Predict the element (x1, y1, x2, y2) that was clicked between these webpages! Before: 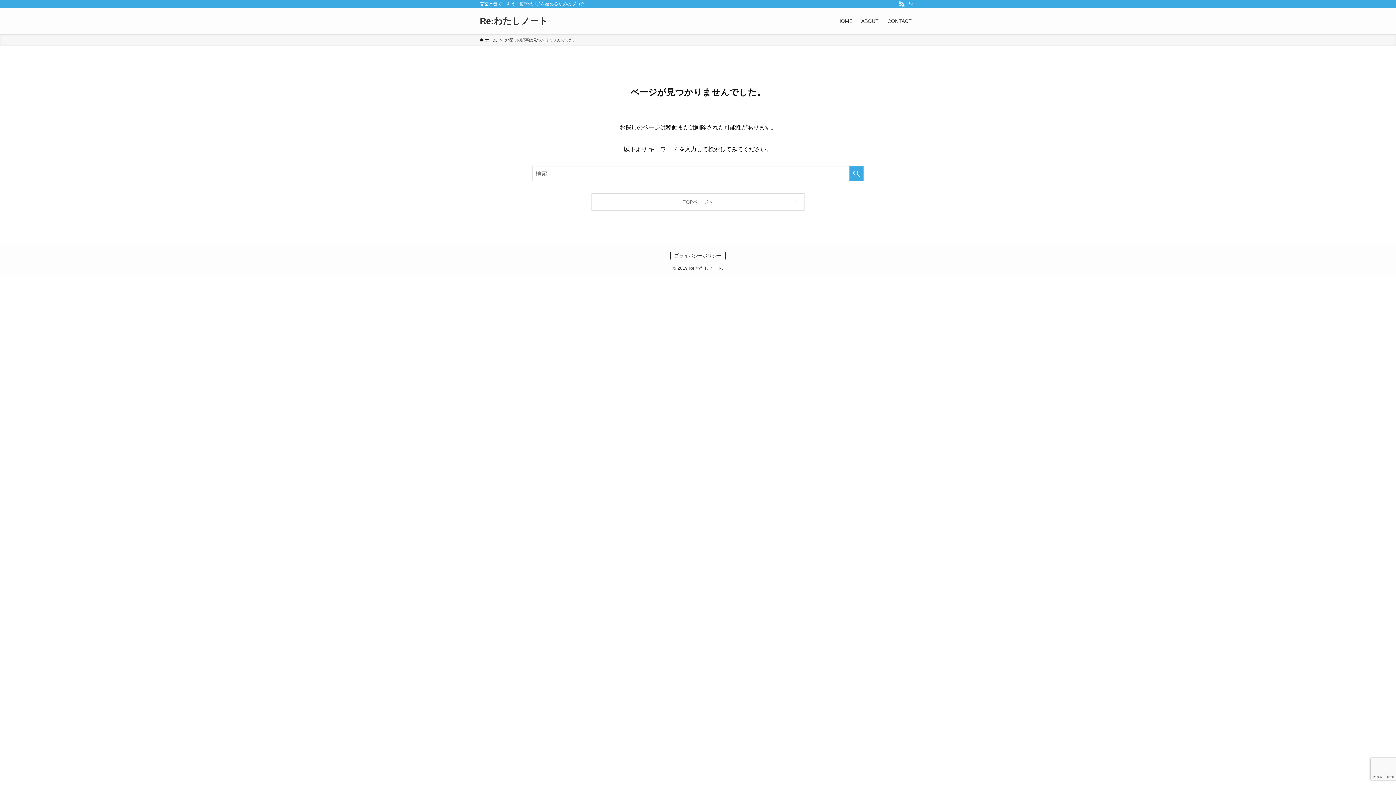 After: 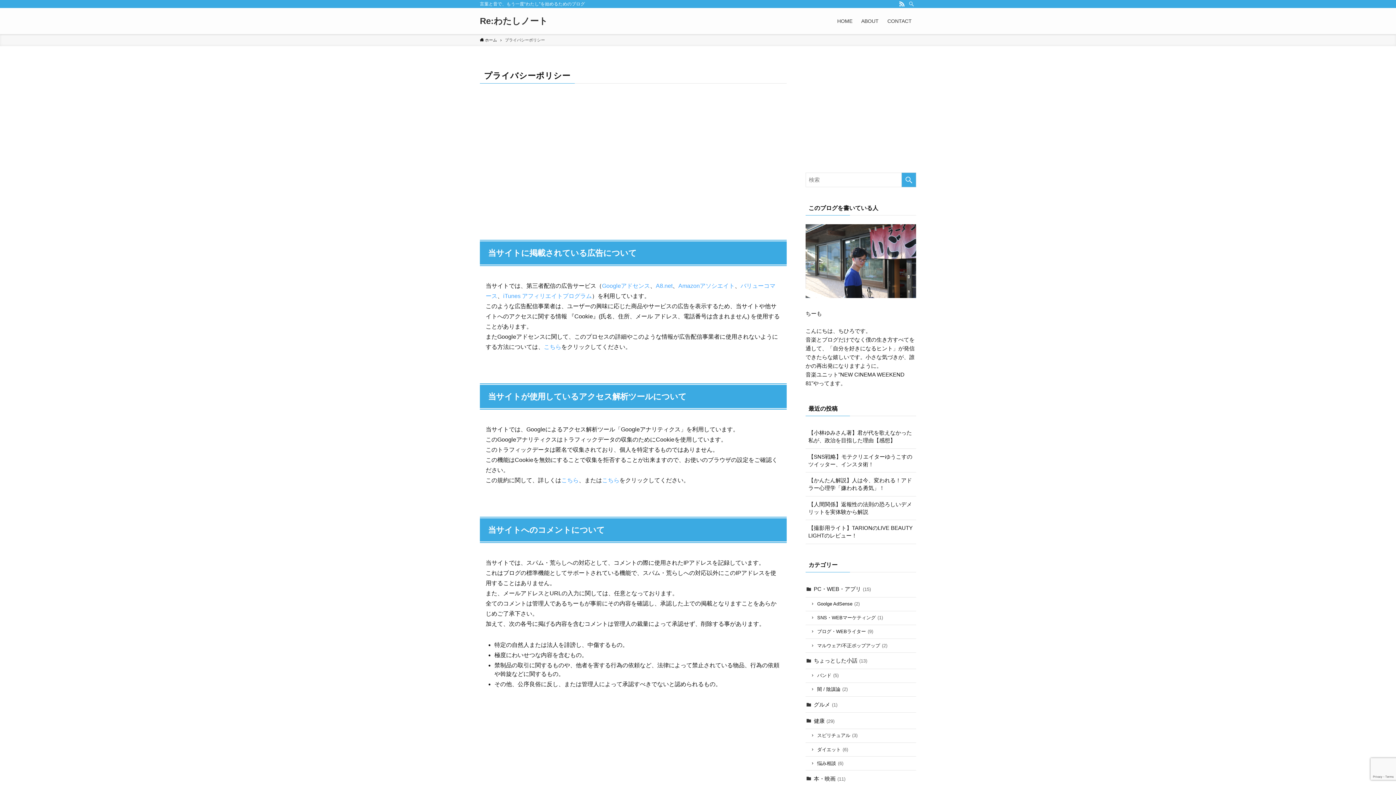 Action: bbox: (670, 252, 725, 259) label: プライバシーポリシー